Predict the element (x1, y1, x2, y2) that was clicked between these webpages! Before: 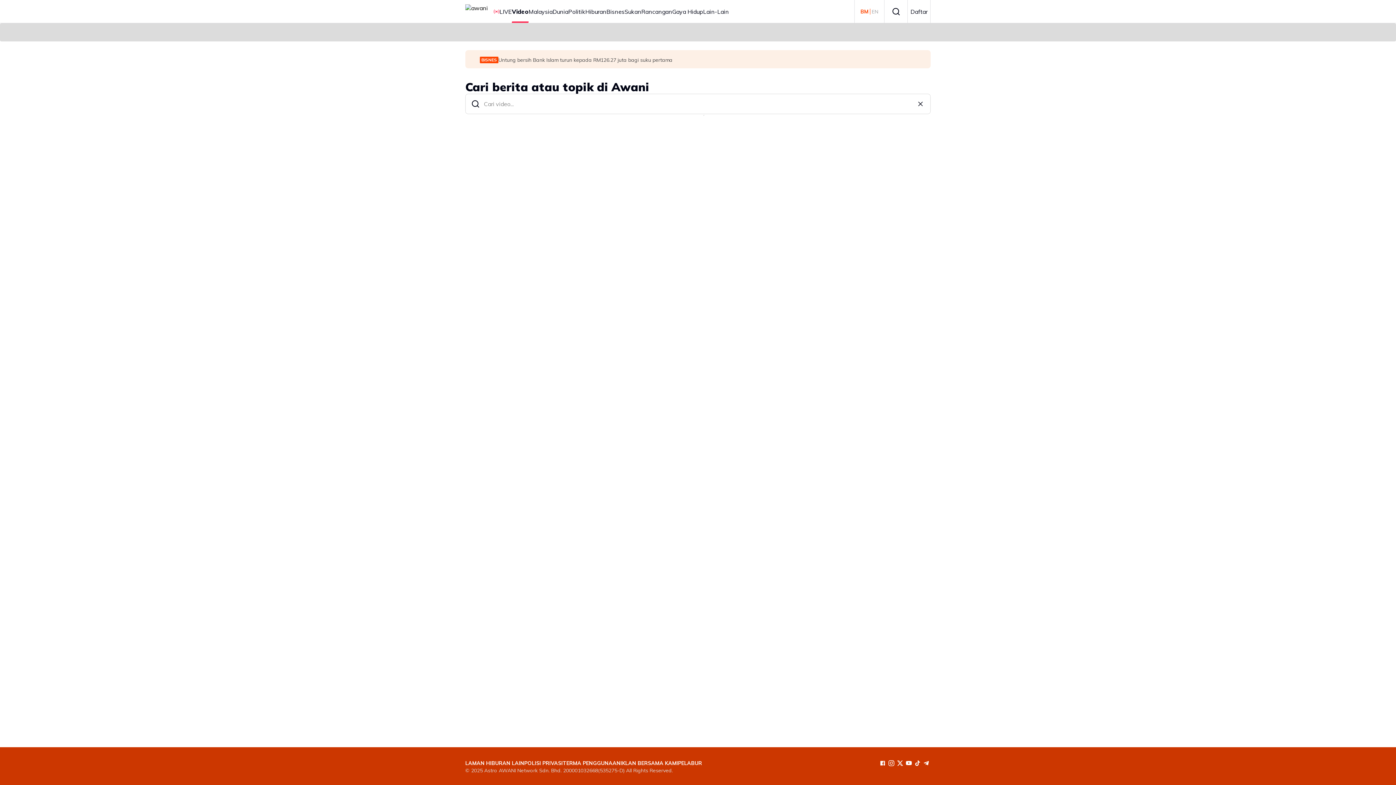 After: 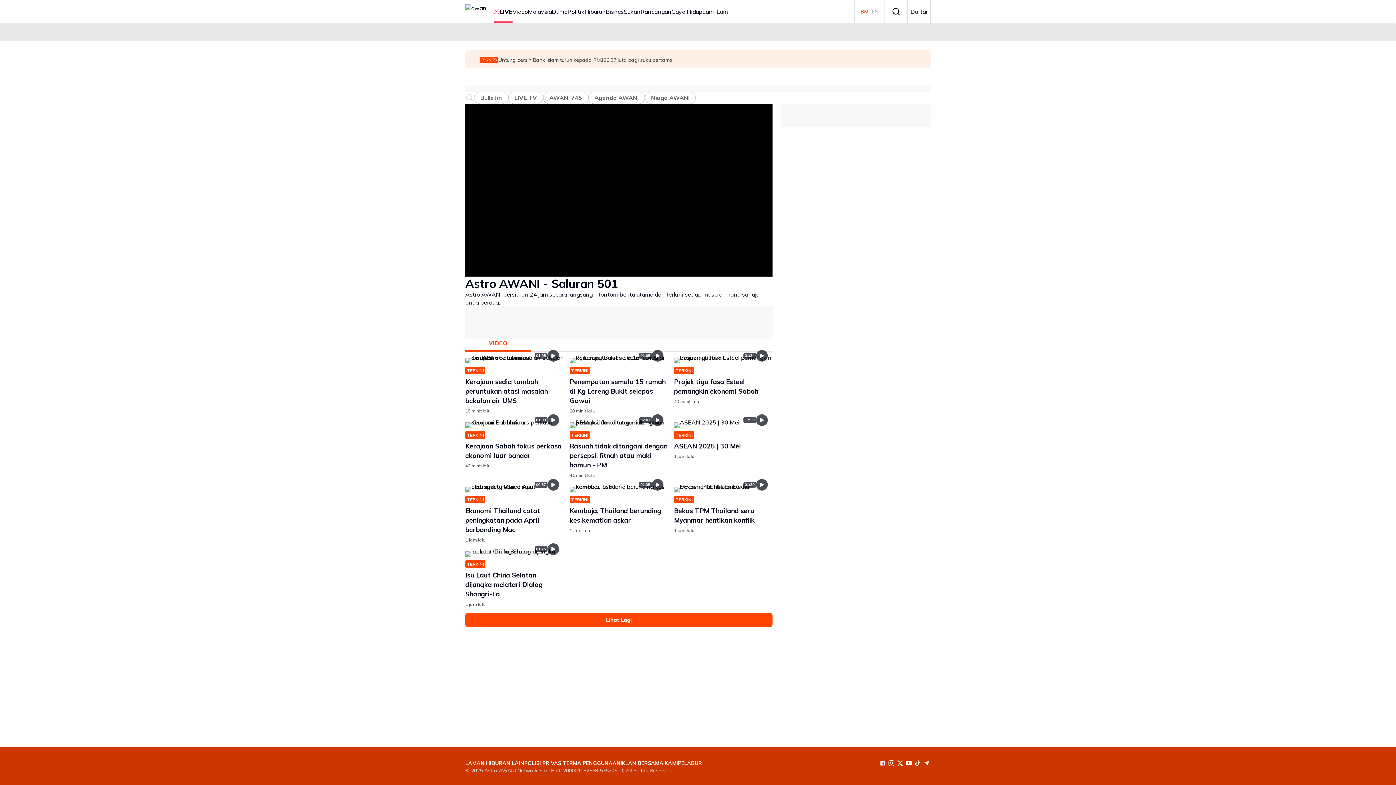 Action: bbox: (493, 8, 499, 14) label: livescore